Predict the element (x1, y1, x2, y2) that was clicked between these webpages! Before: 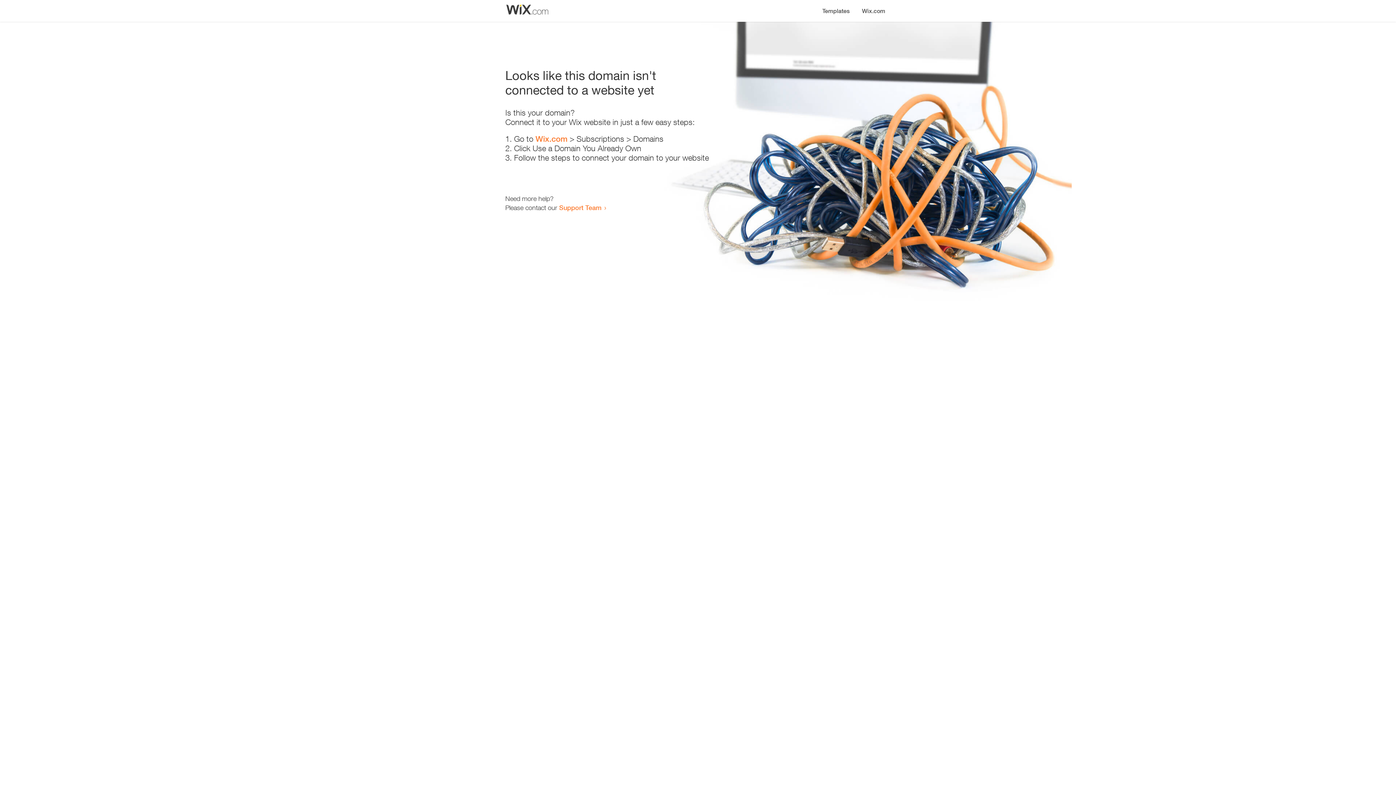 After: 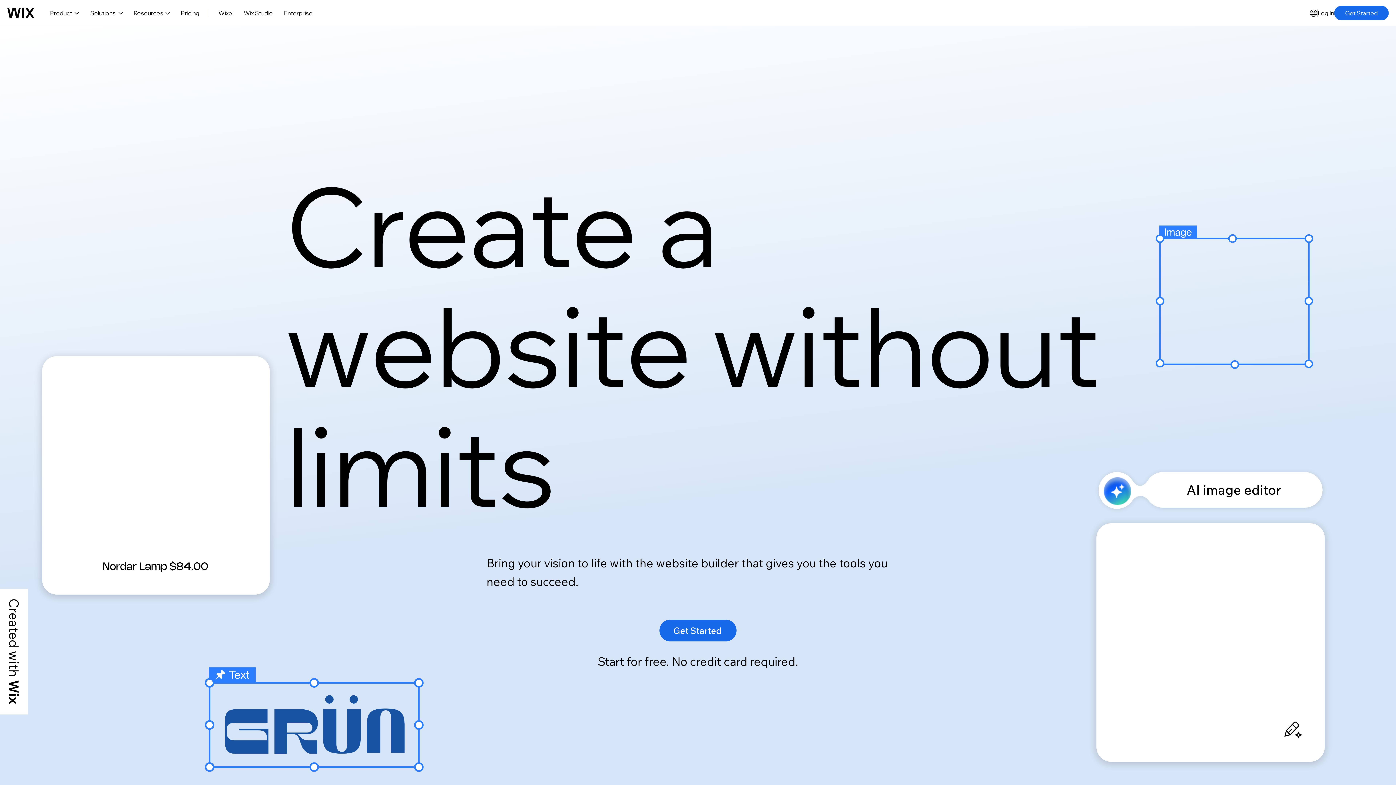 Action: label: Wix.com bbox: (856, 0, 890, 14)